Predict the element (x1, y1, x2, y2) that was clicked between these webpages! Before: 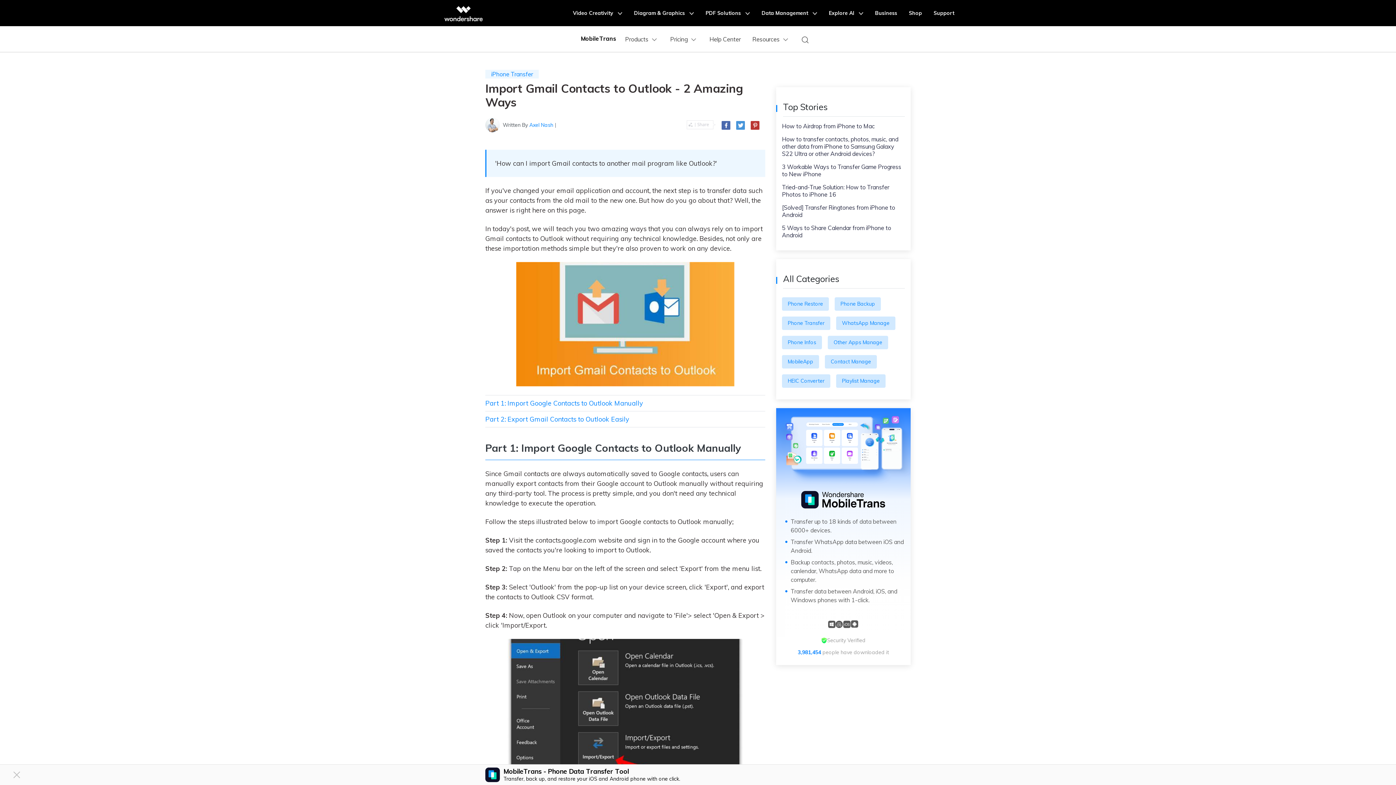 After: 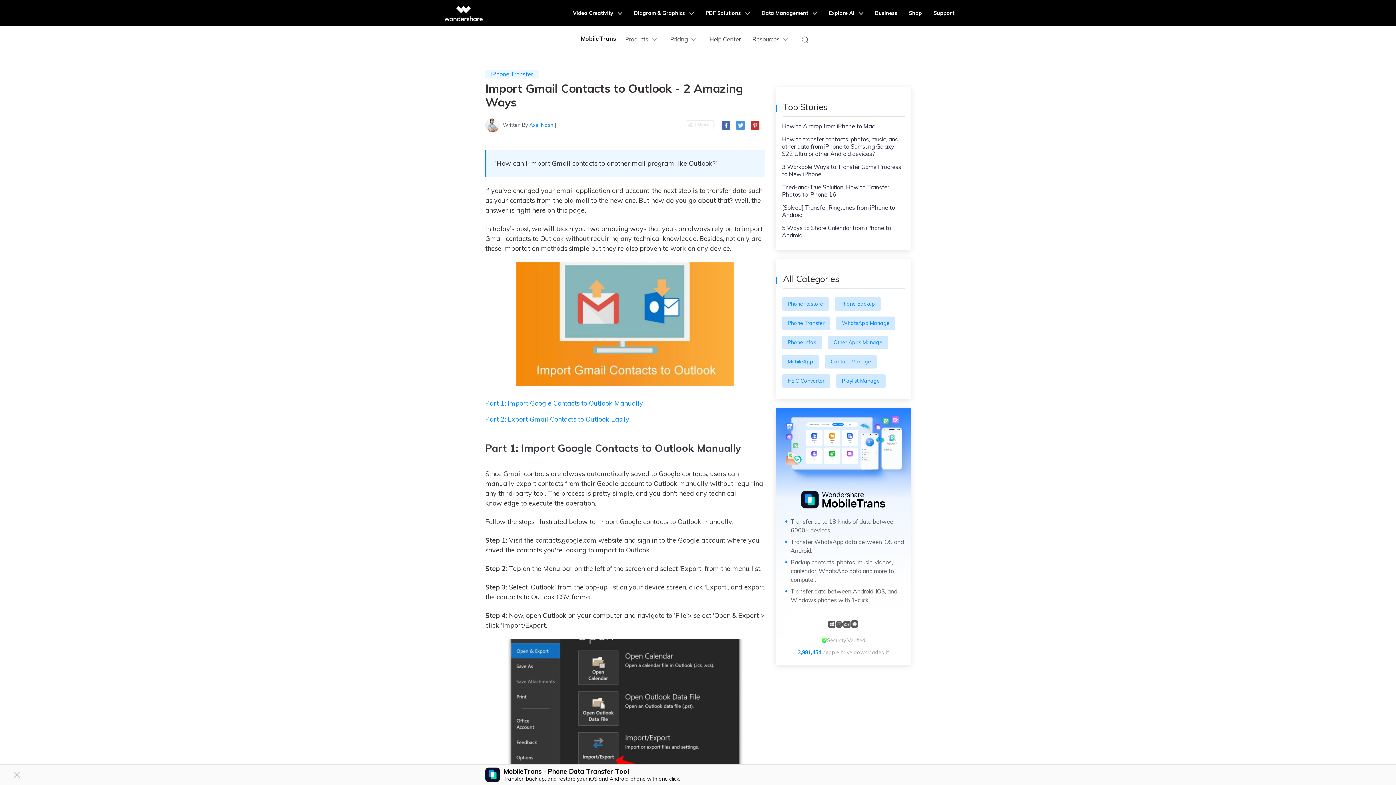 Action: bbox: (928, 0, 954, 26) label: Support